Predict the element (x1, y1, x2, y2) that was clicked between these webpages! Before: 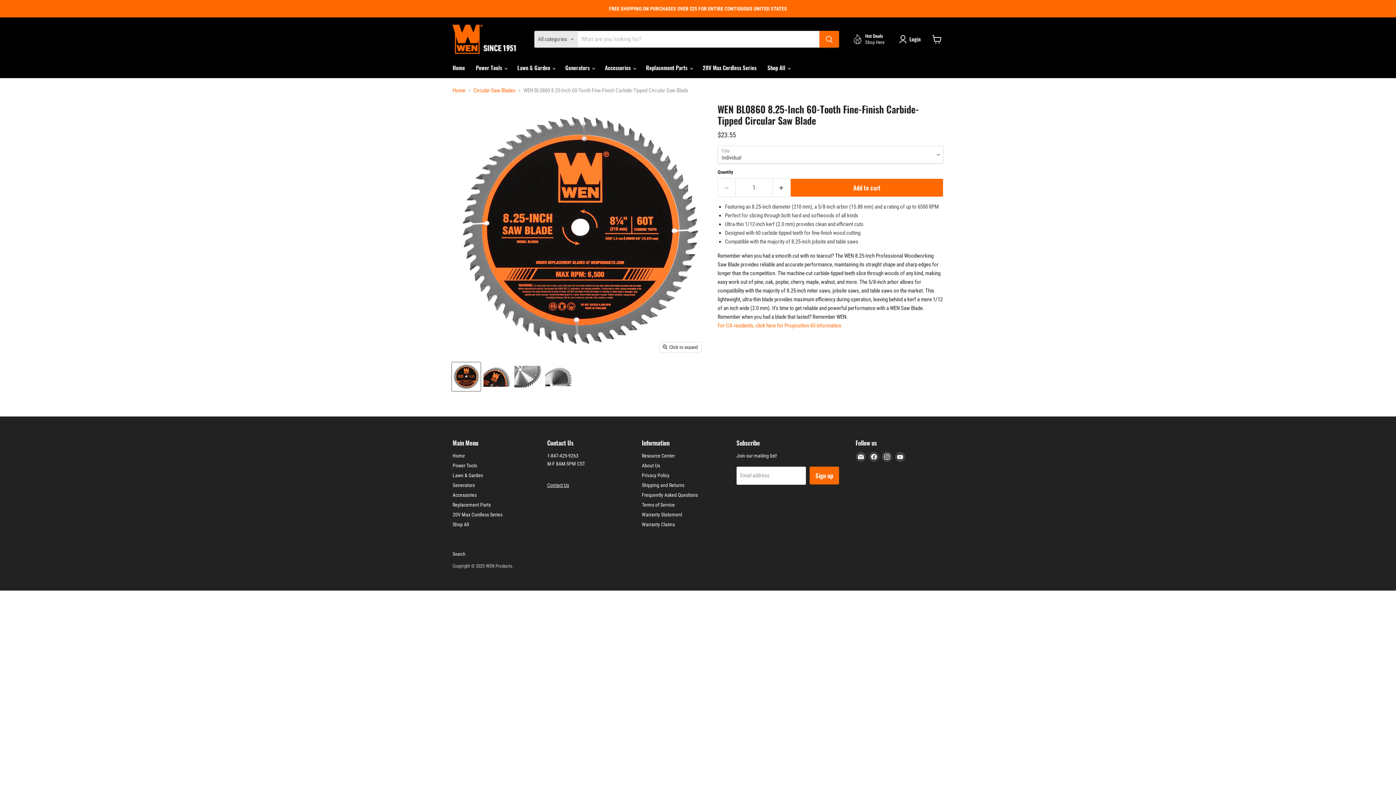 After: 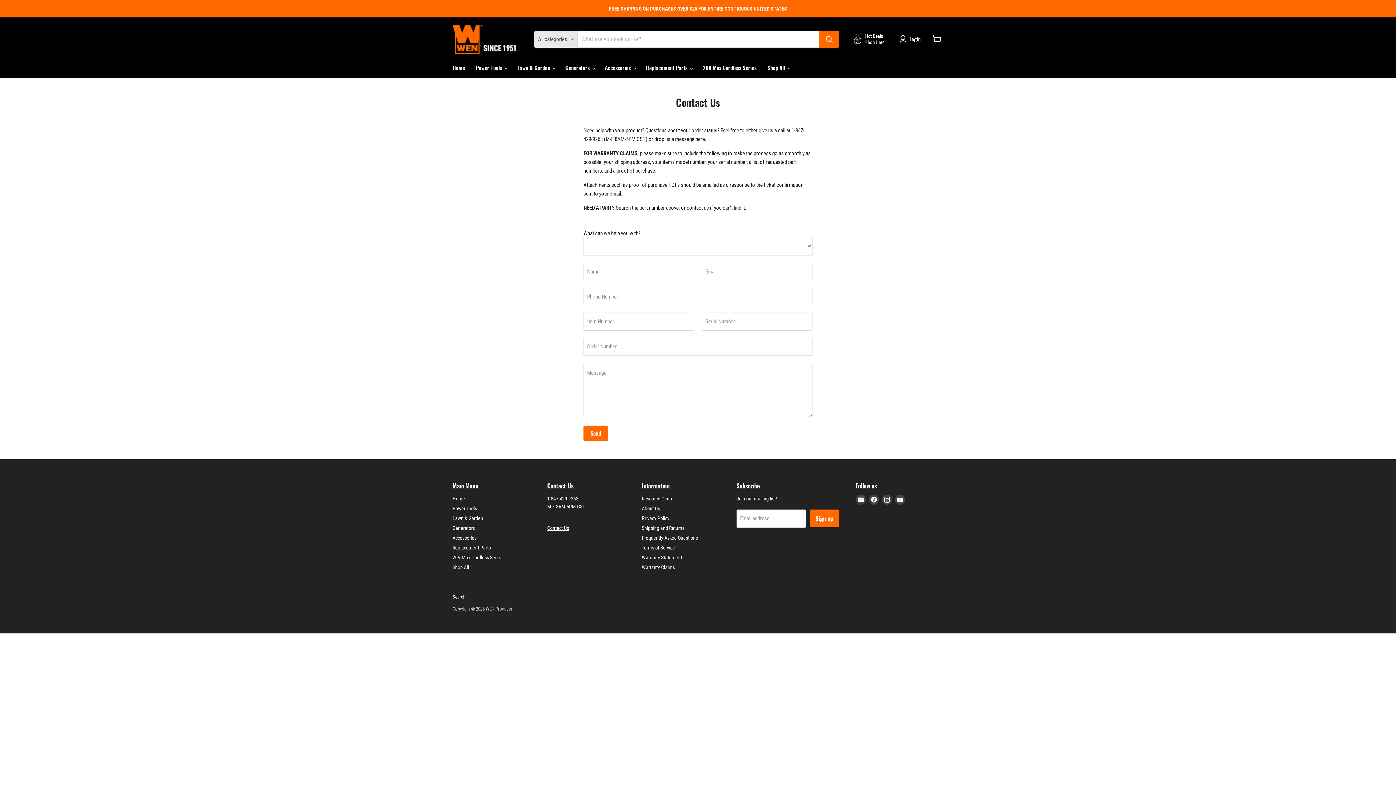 Action: label: Warranty Claims bbox: (642, 521, 675, 527)